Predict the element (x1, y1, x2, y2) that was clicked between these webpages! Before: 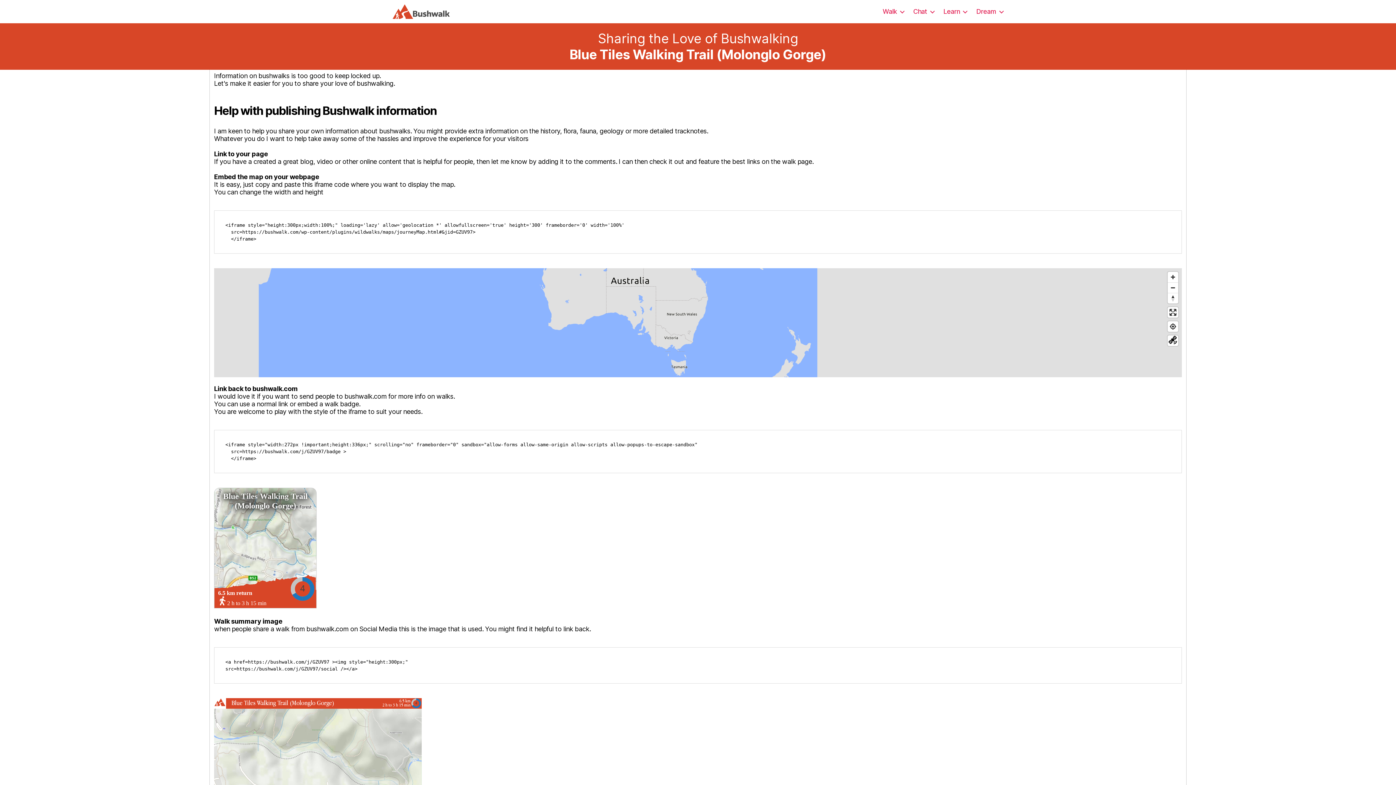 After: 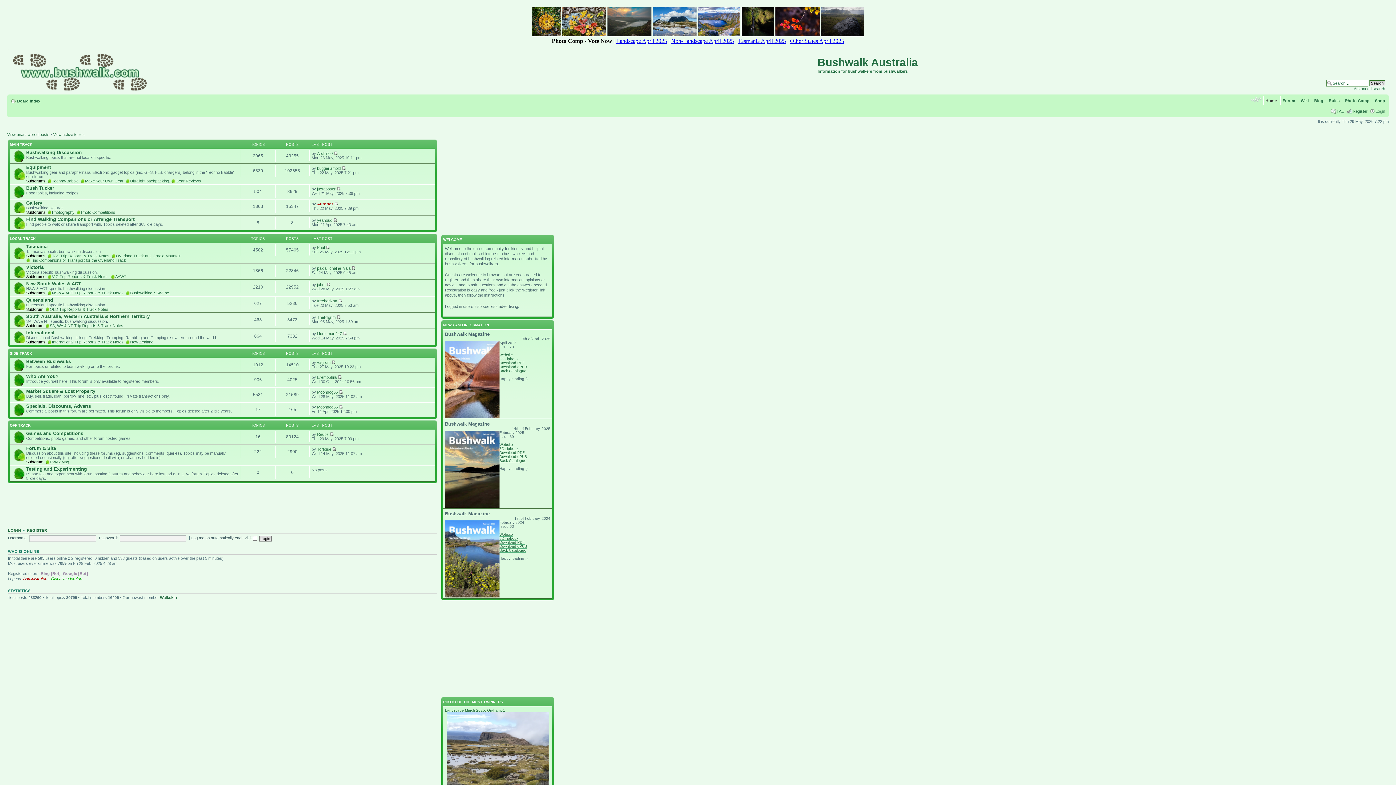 Action: label: Chat bbox: (913, 7, 934, 15)